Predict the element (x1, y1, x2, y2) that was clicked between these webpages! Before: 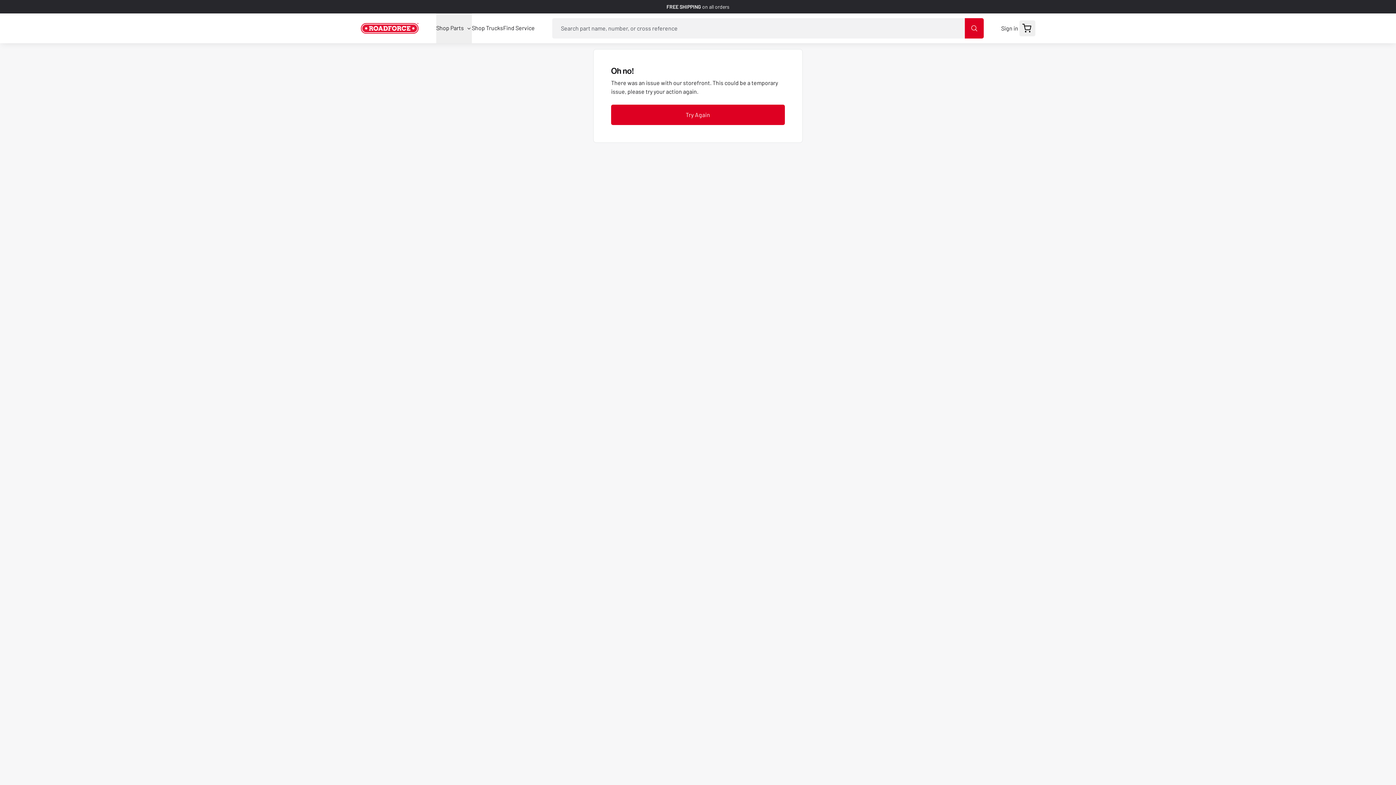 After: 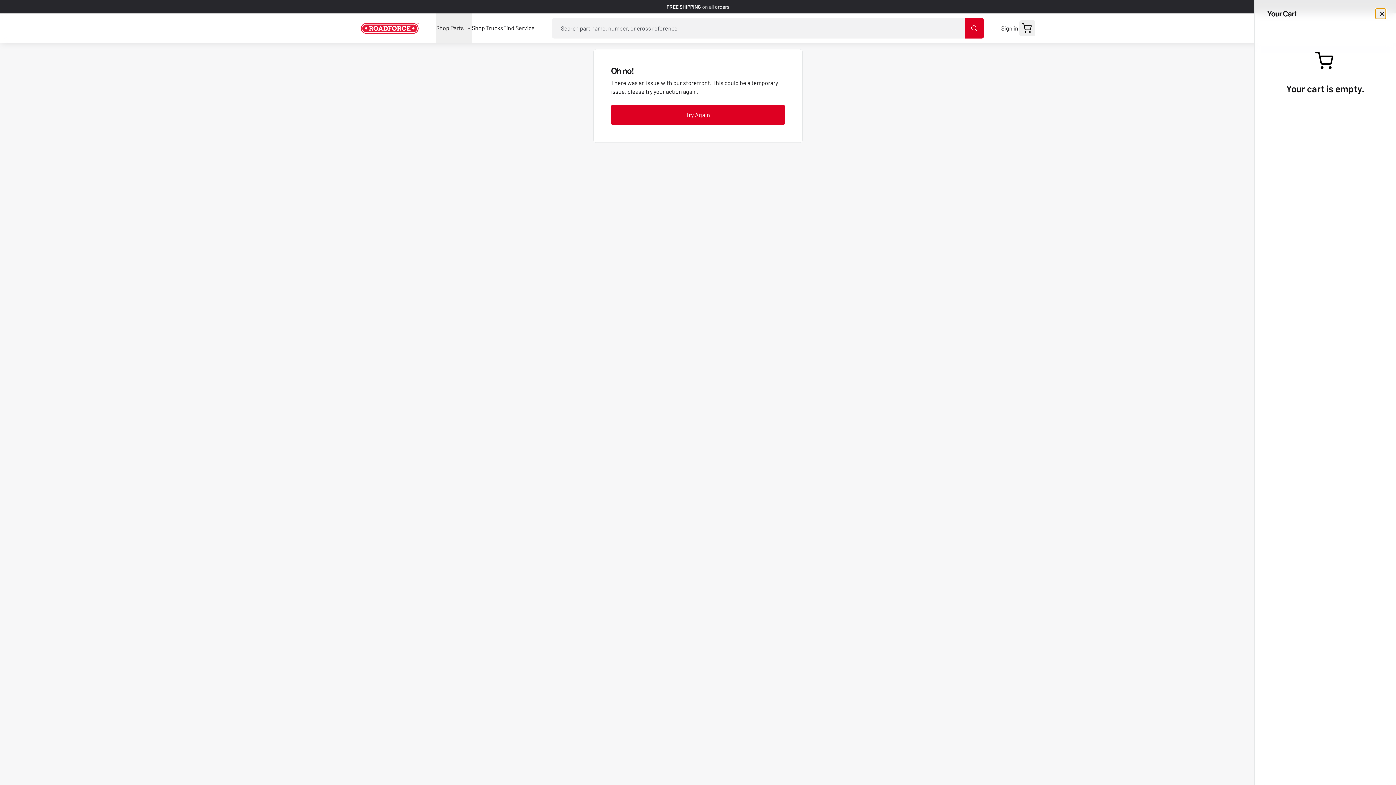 Action: label: Open cart with undefined items bbox: (1019, 20, 1035, 36)